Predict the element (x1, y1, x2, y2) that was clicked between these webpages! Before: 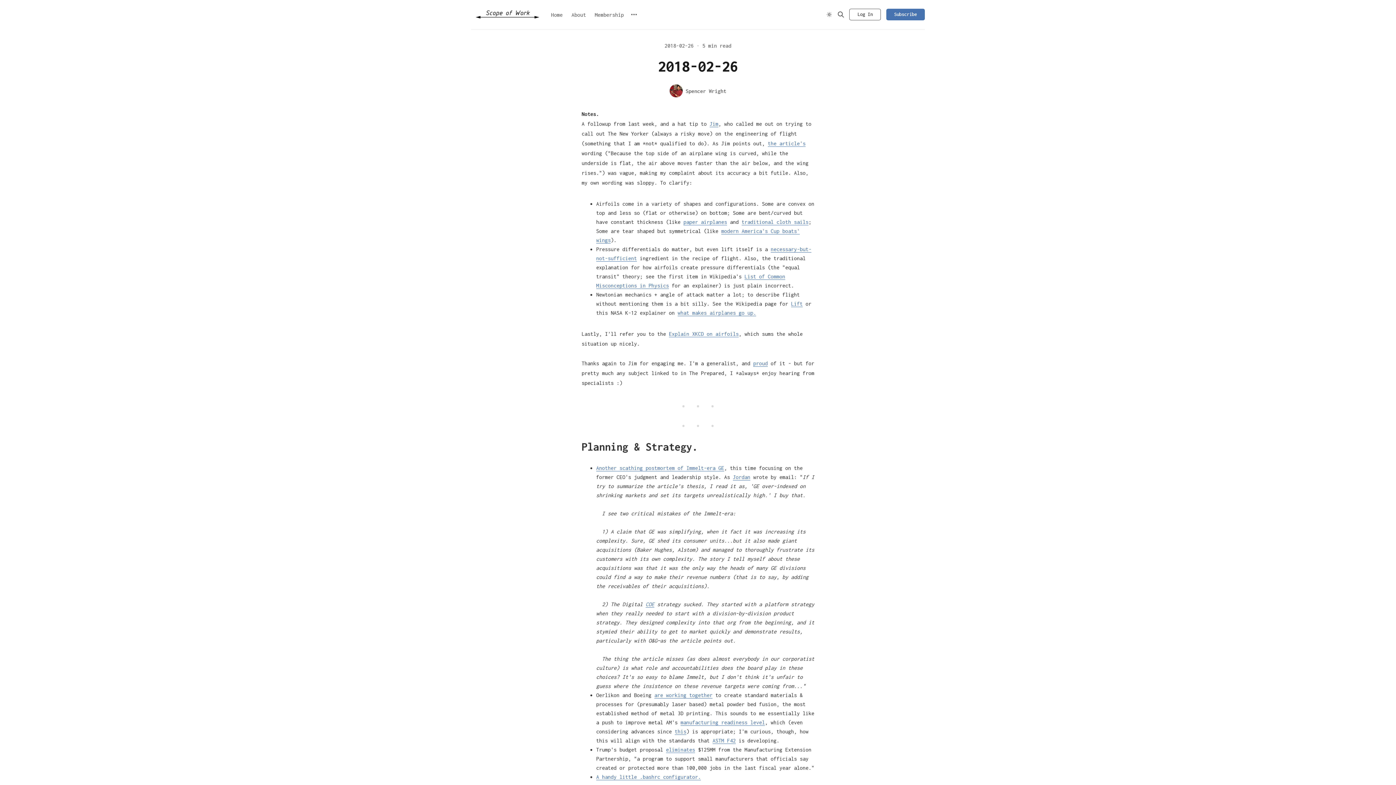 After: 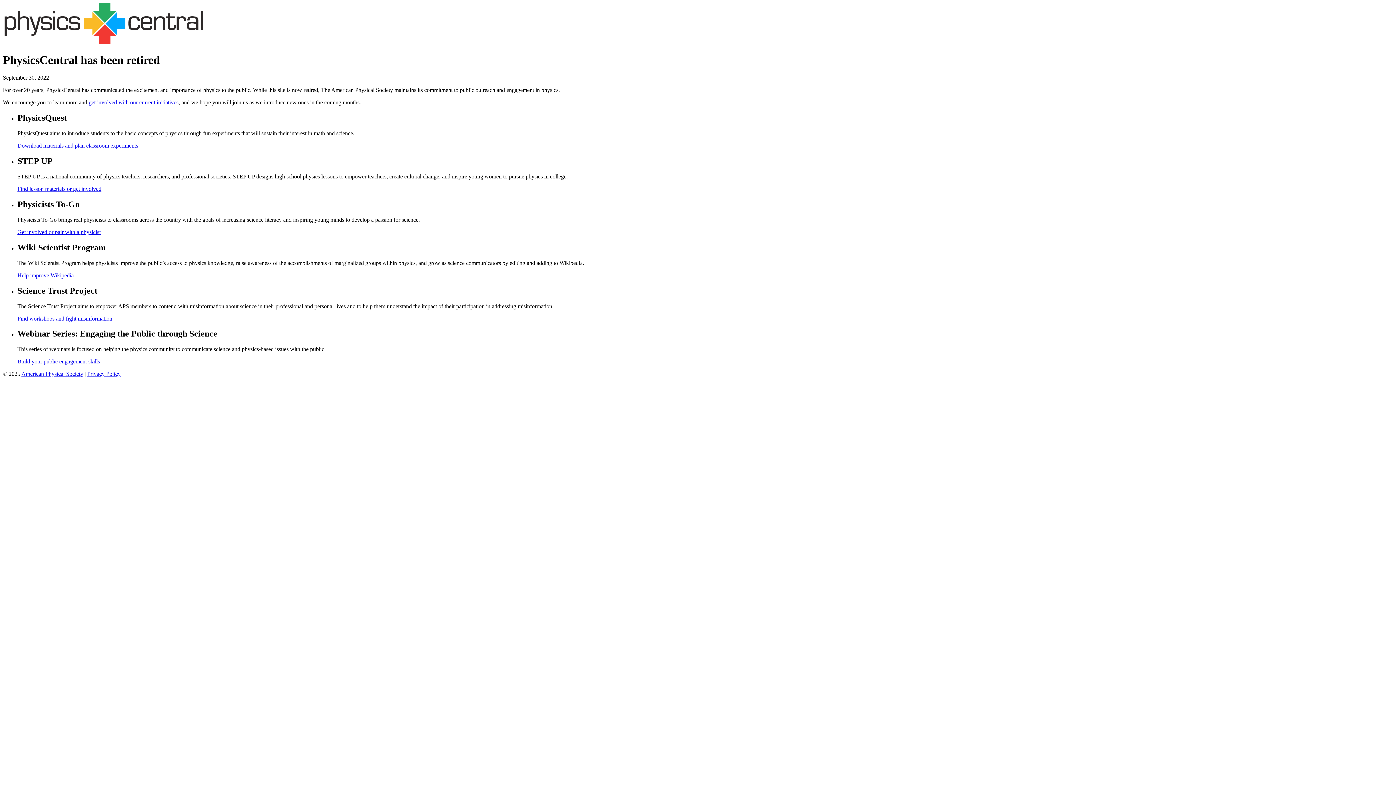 Action: label: traditional cloth sails bbox: (741, 218, 808, 225)